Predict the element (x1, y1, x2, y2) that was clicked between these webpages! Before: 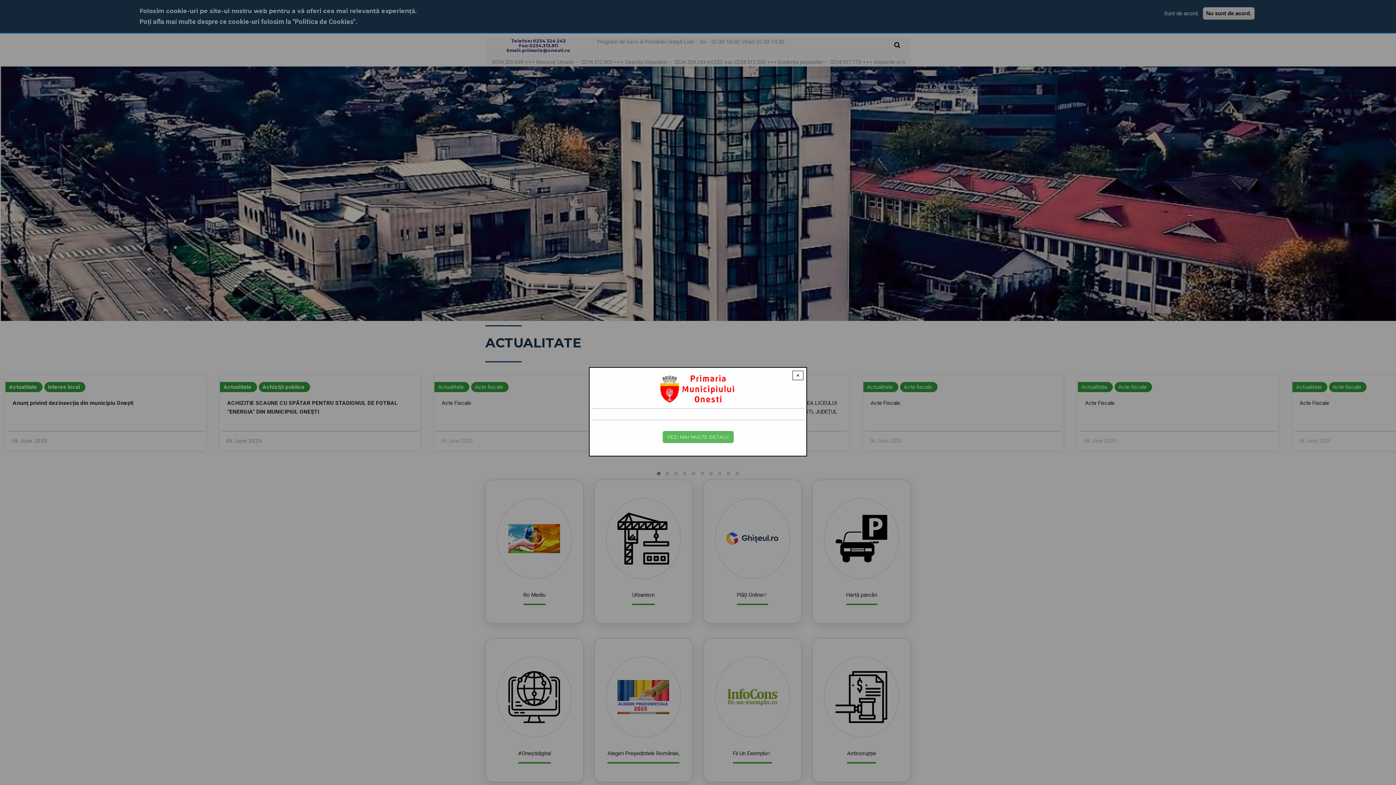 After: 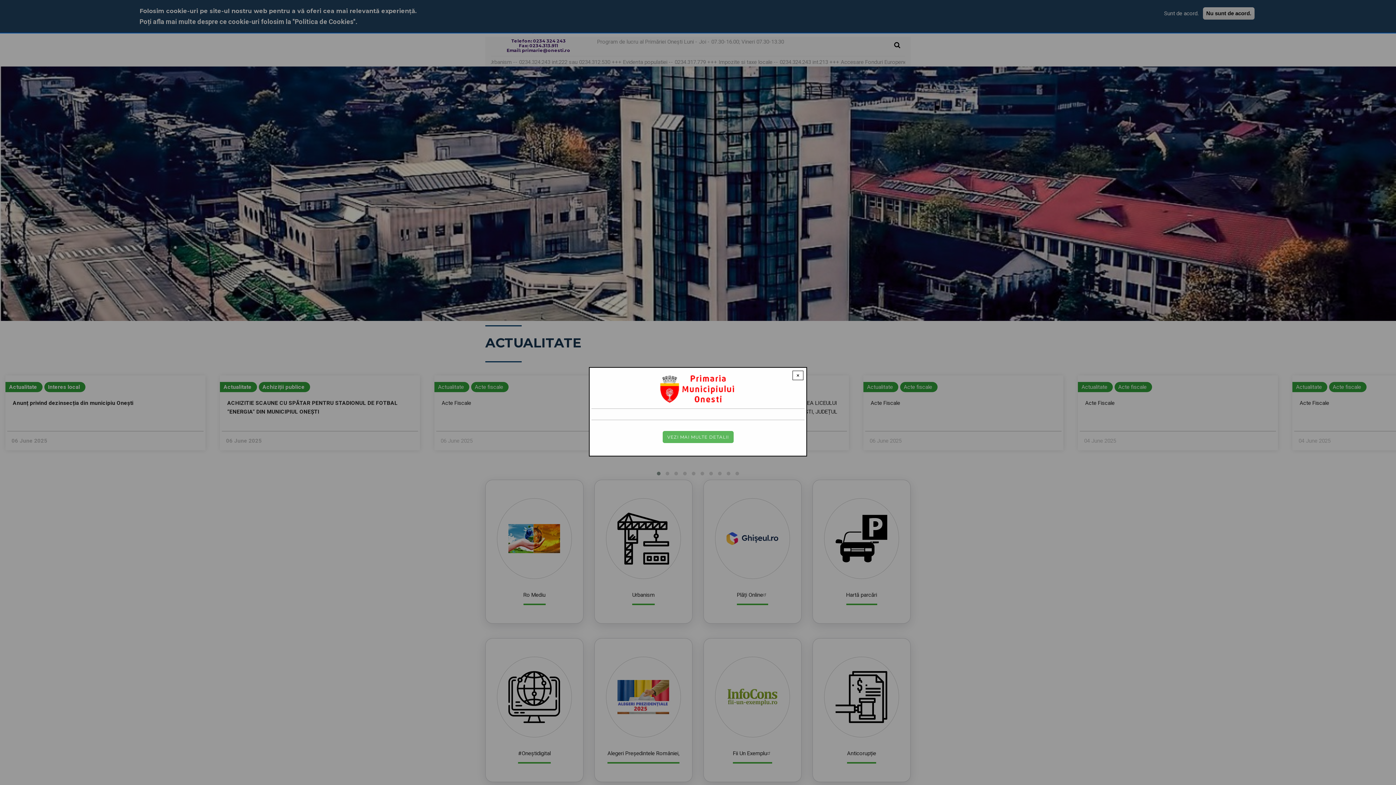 Action: label: VEZI MAI MULTE DETALII bbox: (662, 431, 733, 443)